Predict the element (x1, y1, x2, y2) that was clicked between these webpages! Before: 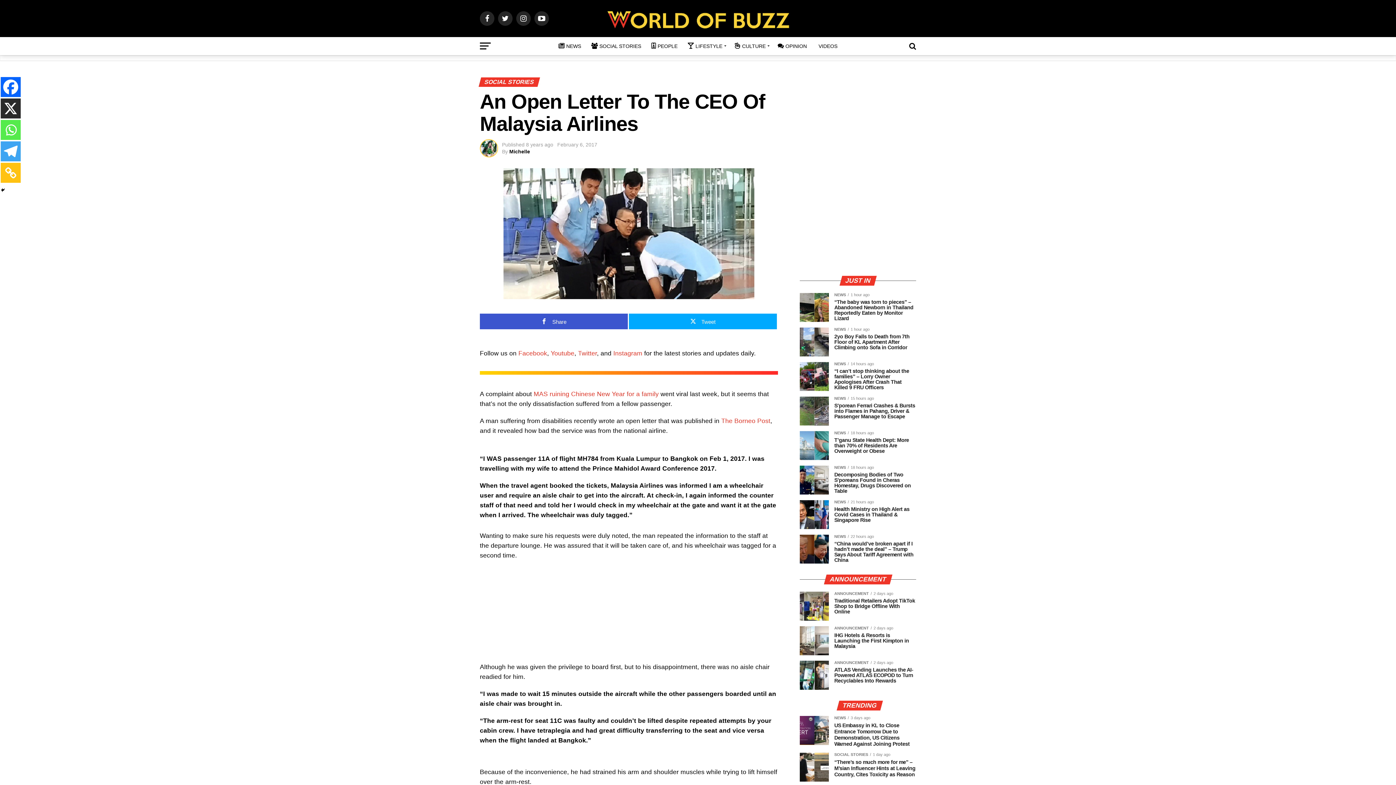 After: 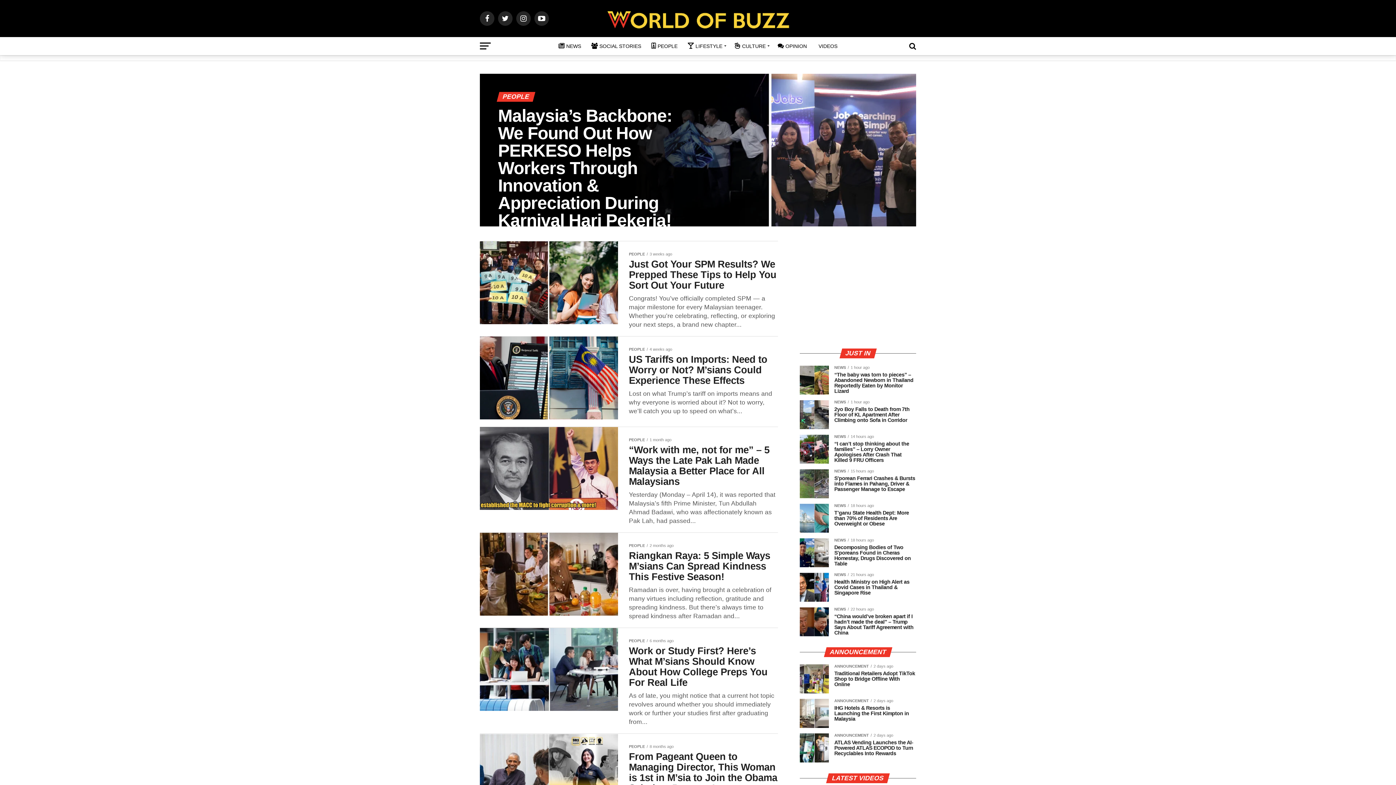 Action: bbox: (647, 37, 682, 55) label: PEOPLE